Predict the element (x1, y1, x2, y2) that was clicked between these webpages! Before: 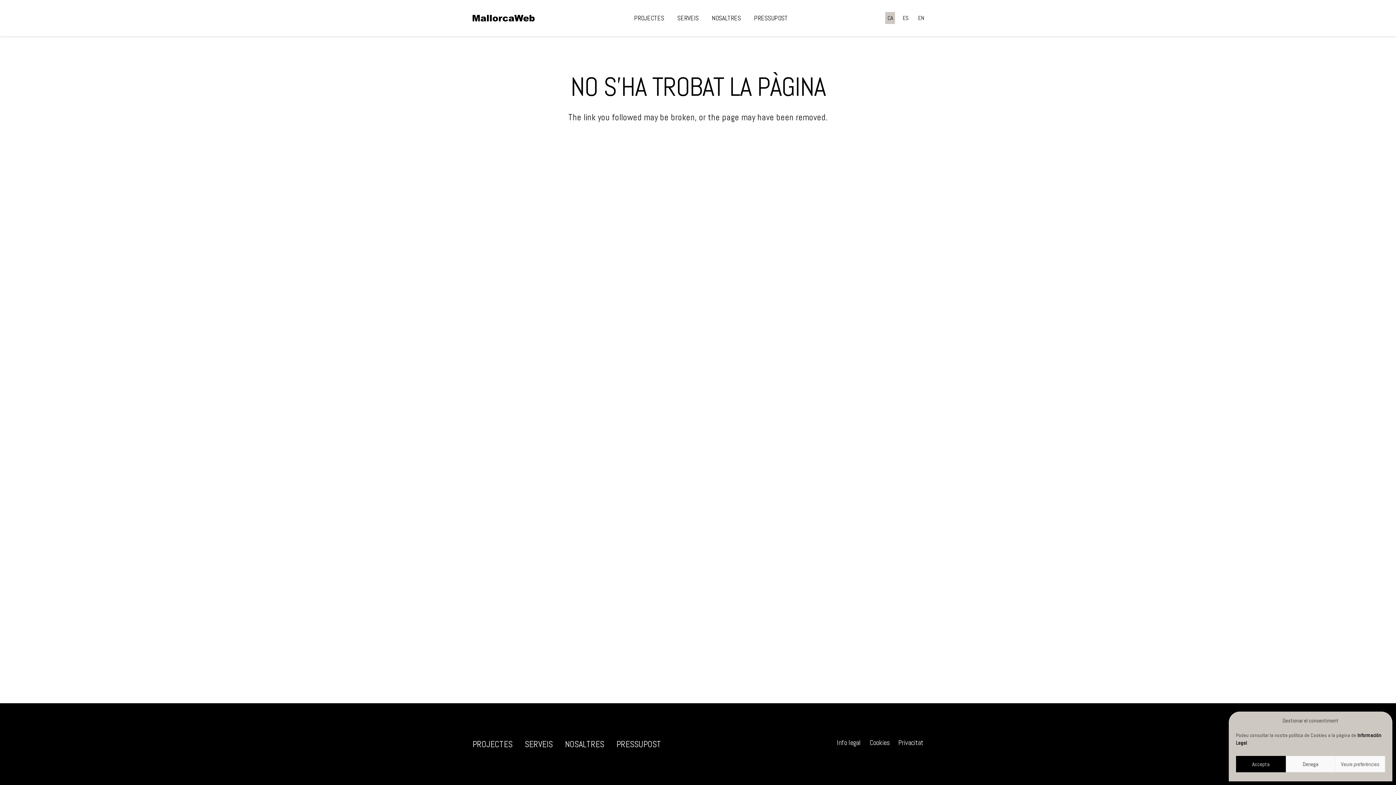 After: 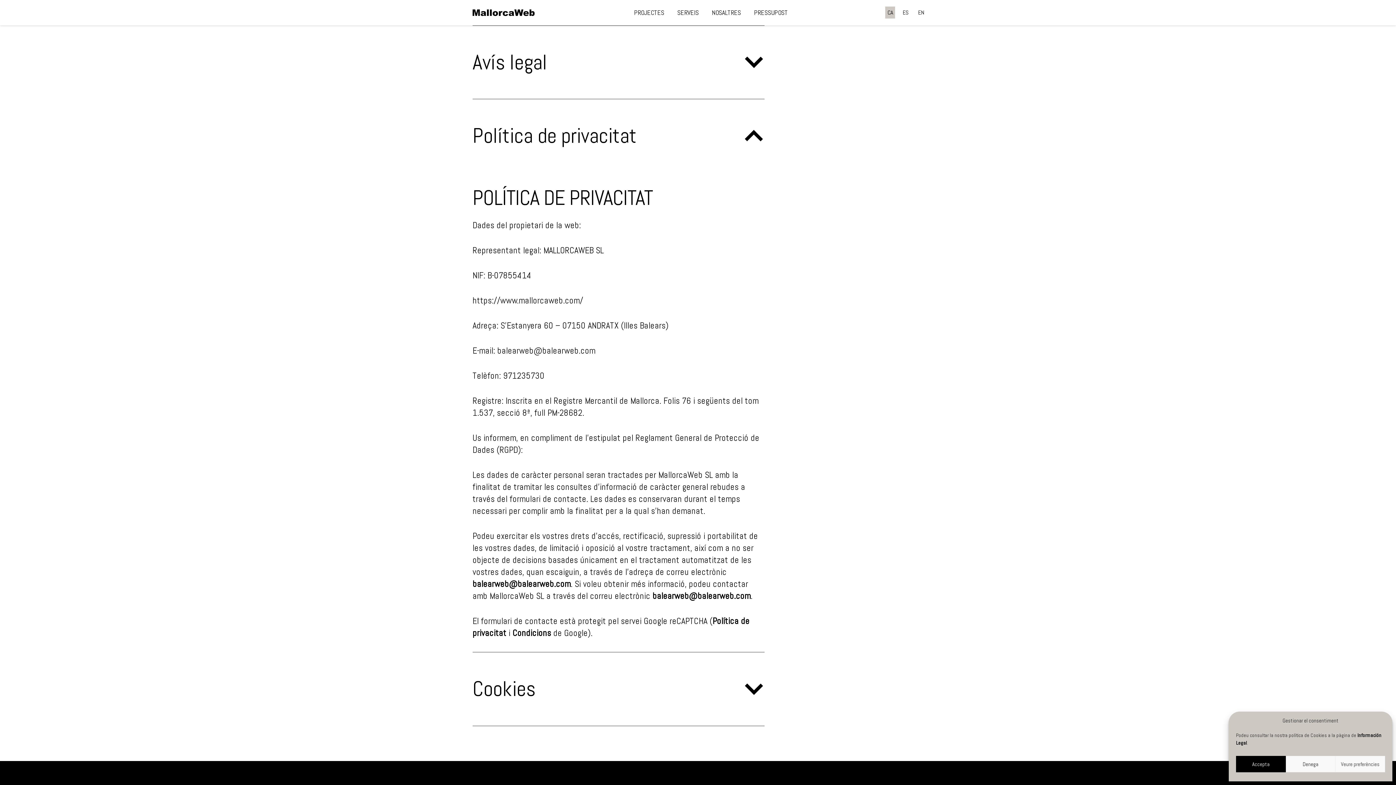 Action: label: Privacitat bbox: (898, 738, 923, 747)